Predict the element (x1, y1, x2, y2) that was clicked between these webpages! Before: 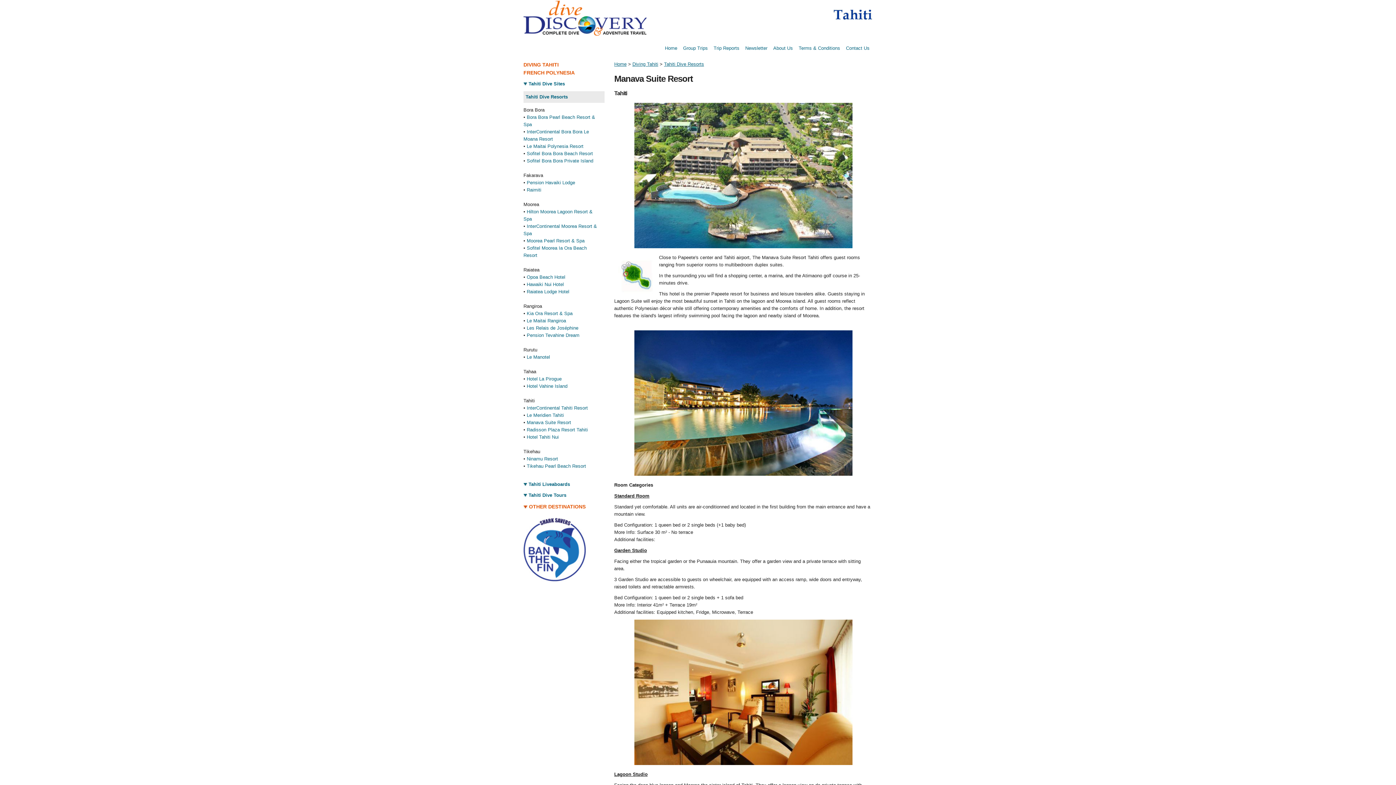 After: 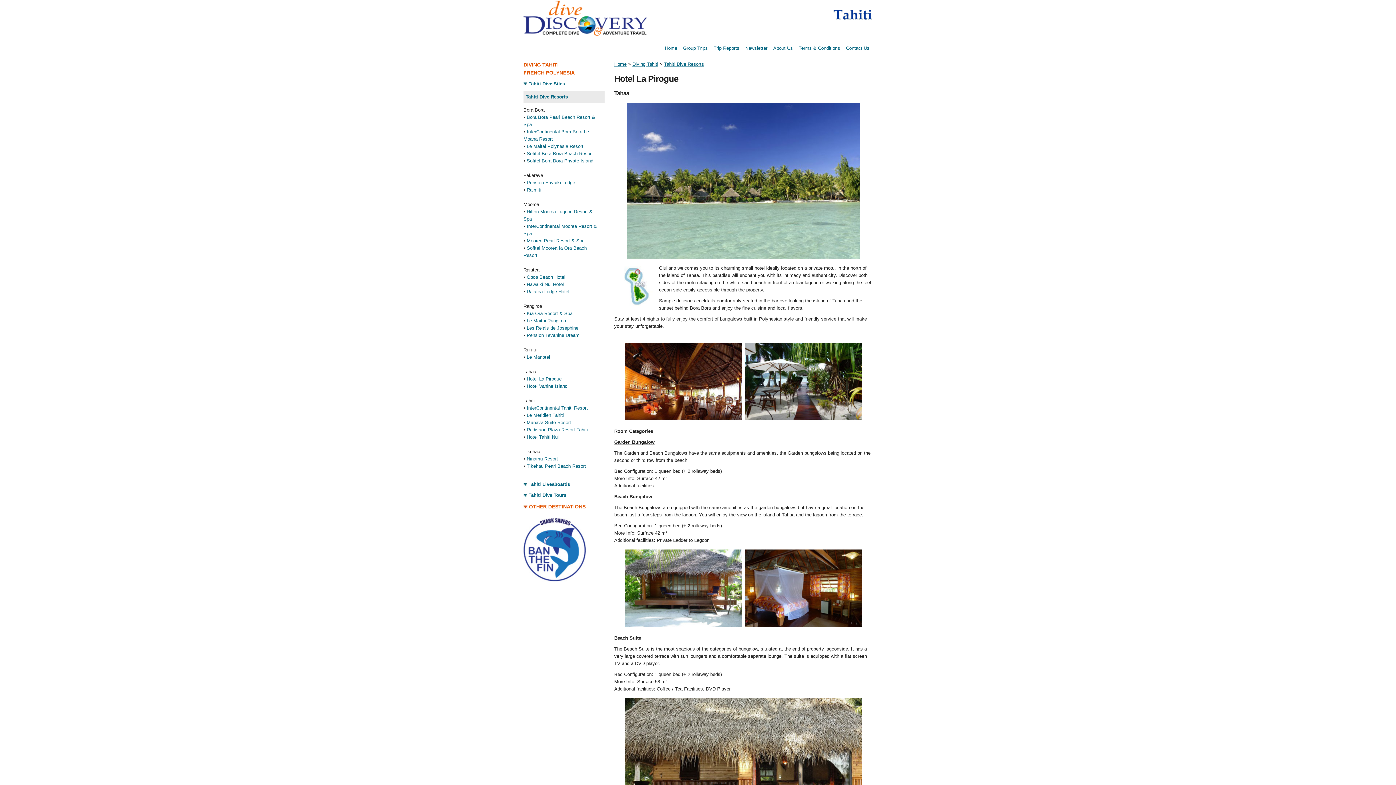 Action: bbox: (526, 376, 561, 381) label: Hotel La Pirogue